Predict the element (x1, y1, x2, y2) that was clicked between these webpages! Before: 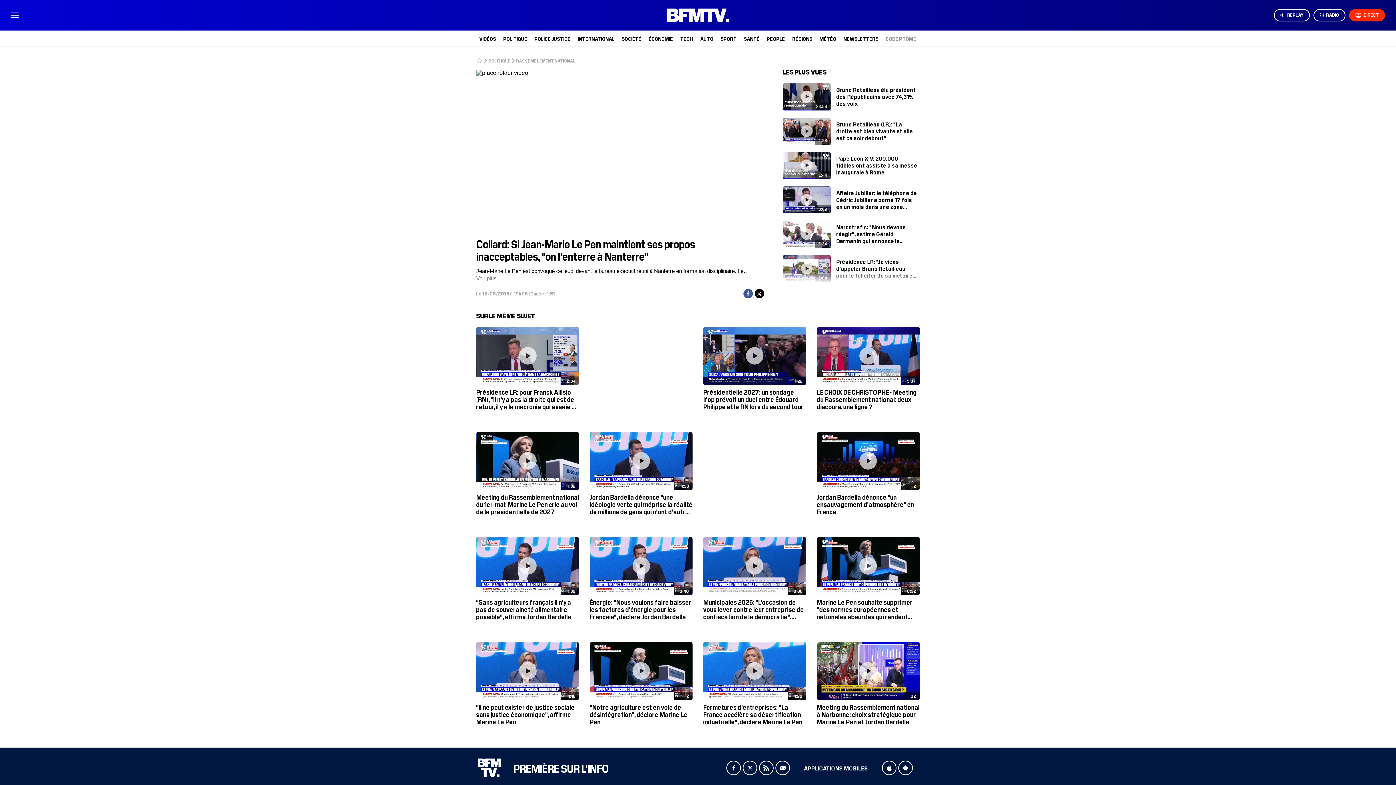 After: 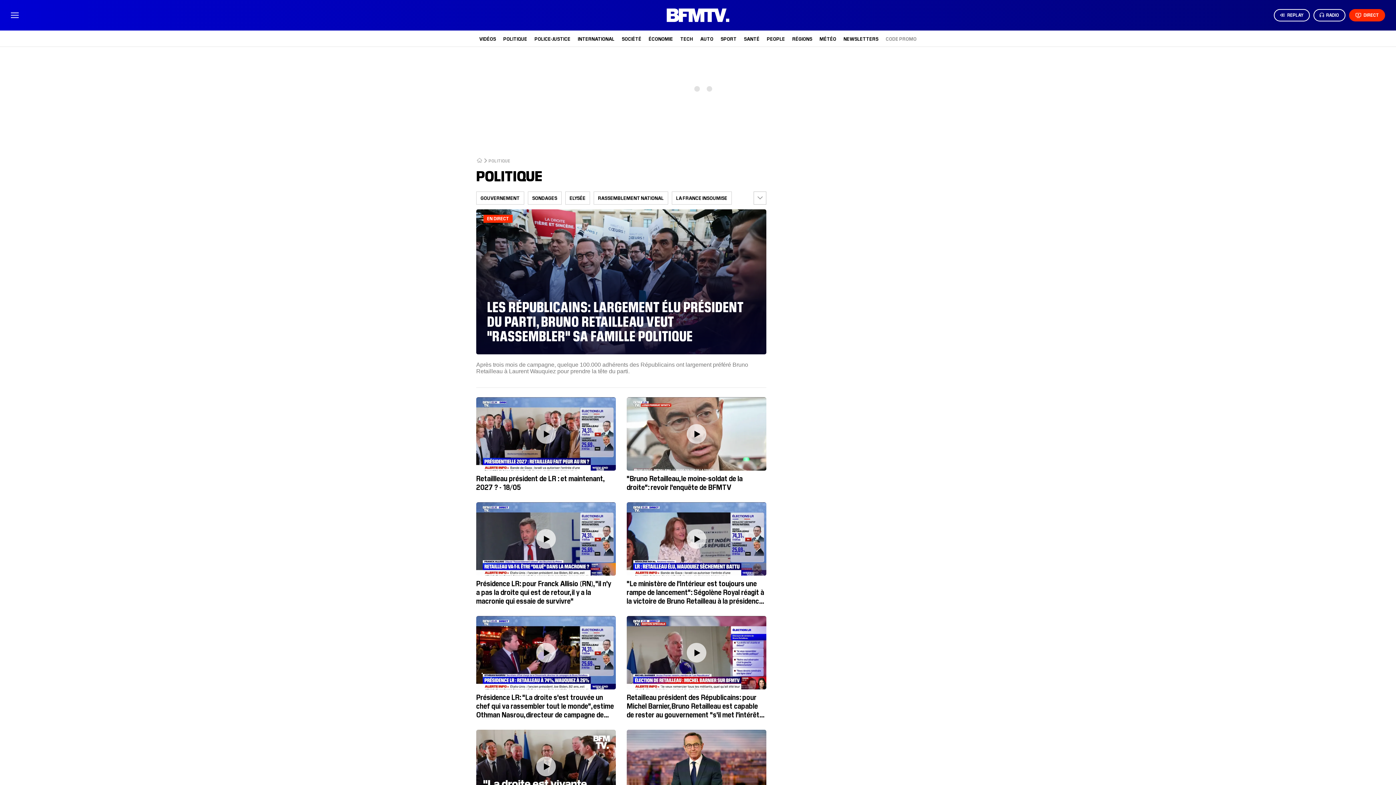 Action: bbox: (488, 57, 510, 63) label: POLITIQUE